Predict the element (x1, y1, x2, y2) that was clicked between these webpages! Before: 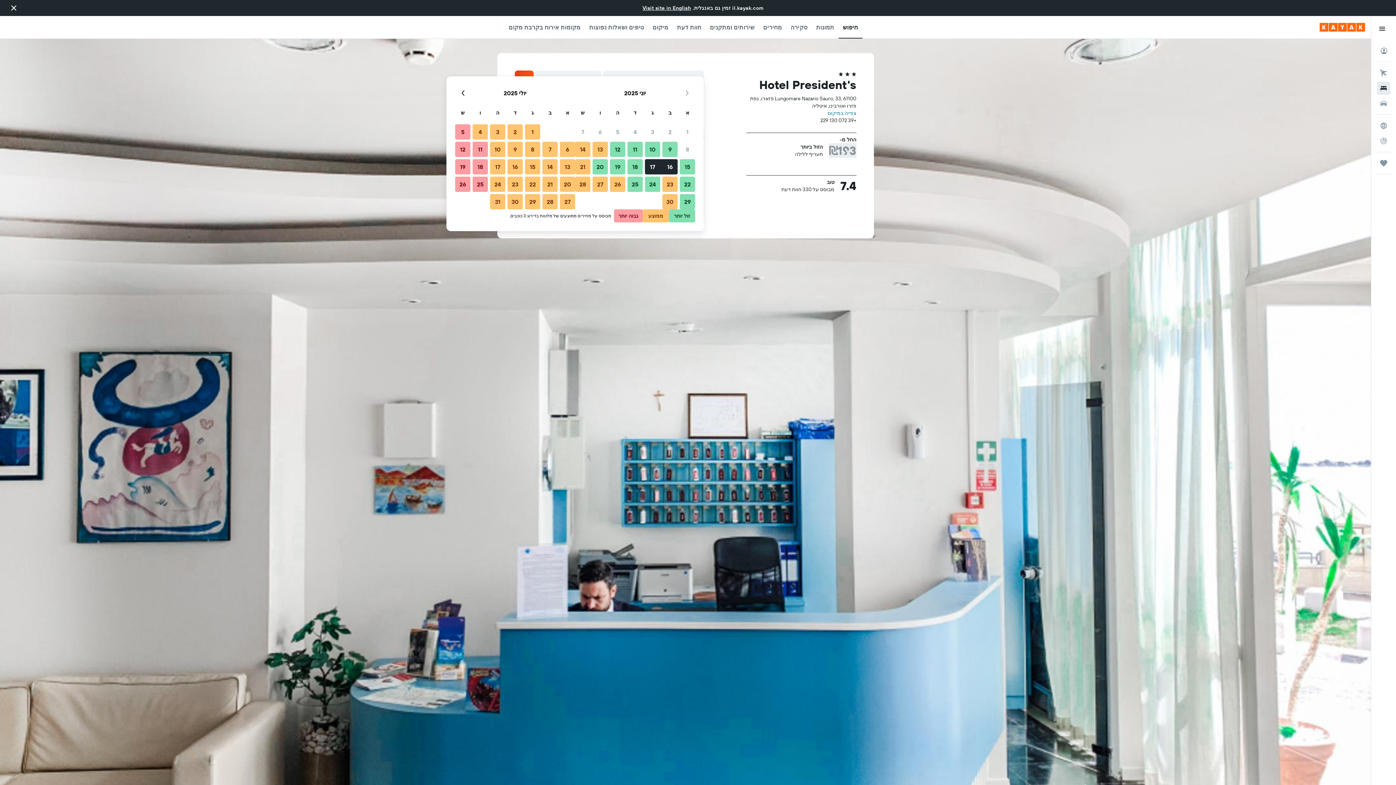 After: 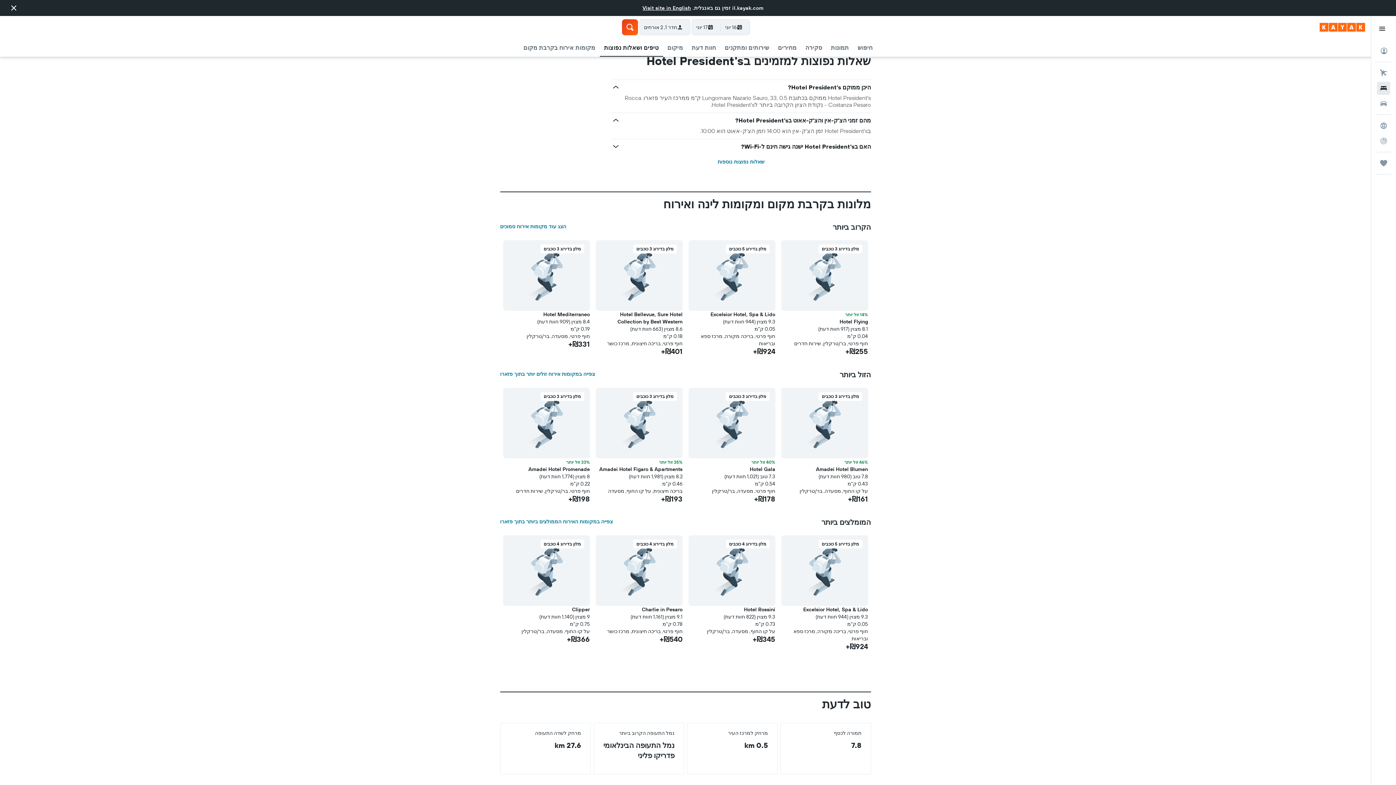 Action: label: טיפים ושאלות נפוצות bbox: (589, 16, 644, 38)